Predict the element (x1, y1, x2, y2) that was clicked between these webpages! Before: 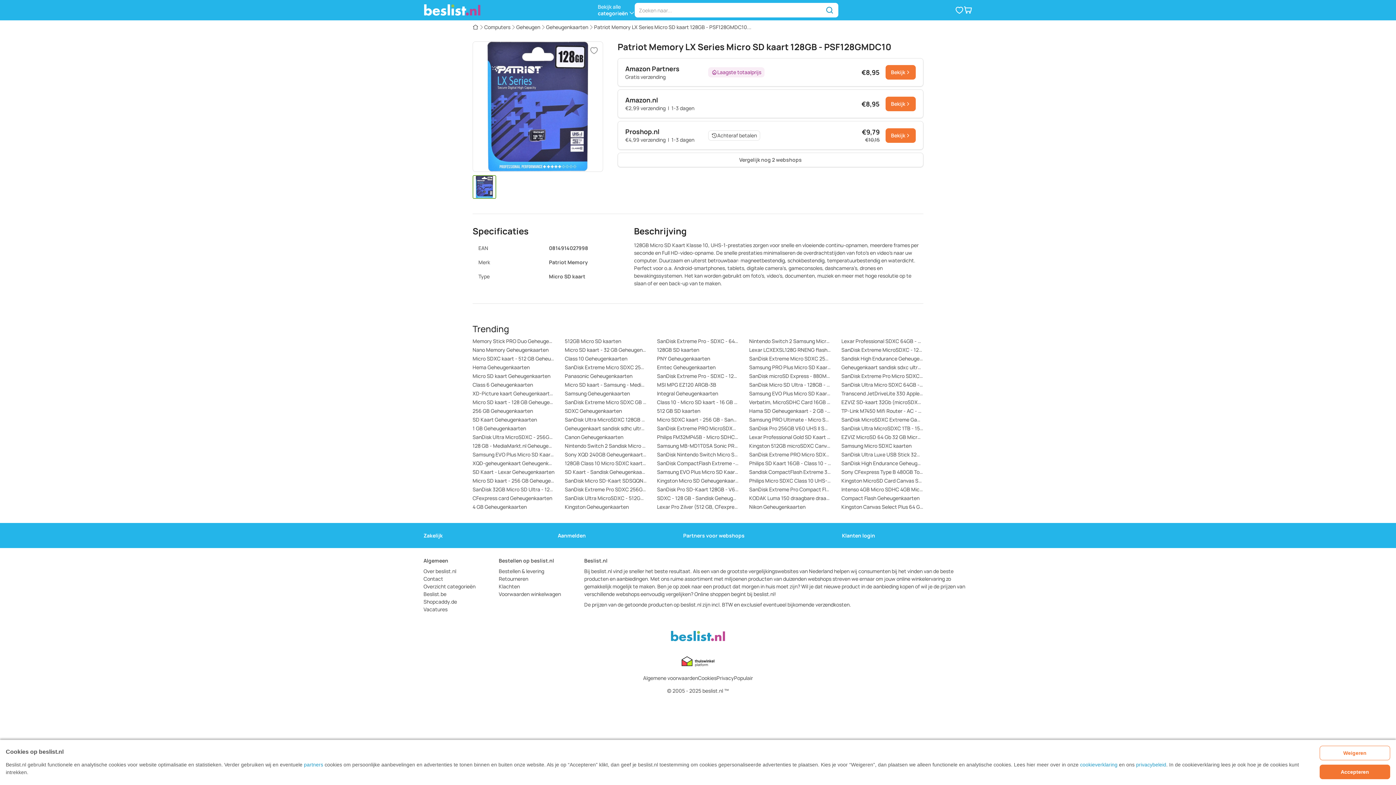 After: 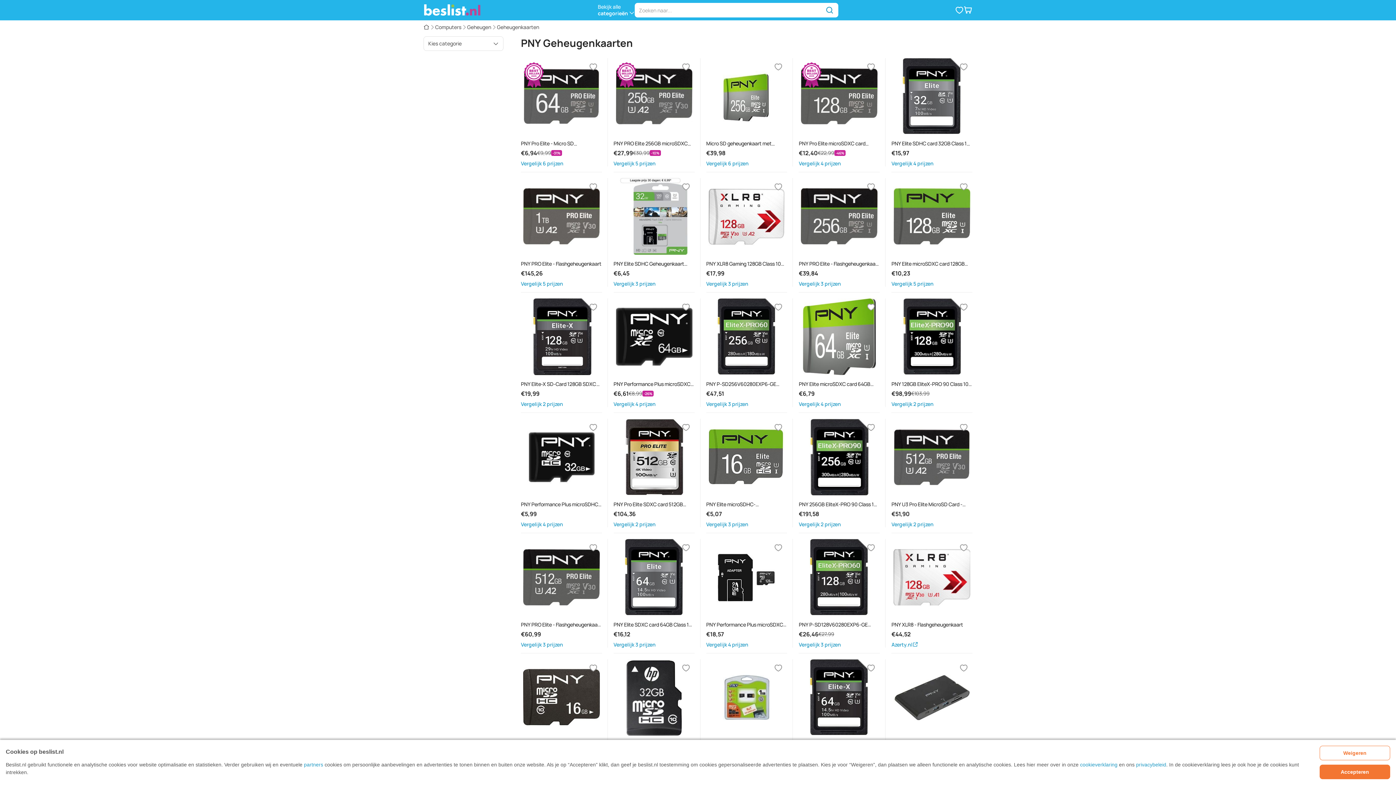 Action: label: PNY Geheugenkaarten bbox: (657, 354, 739, 363)